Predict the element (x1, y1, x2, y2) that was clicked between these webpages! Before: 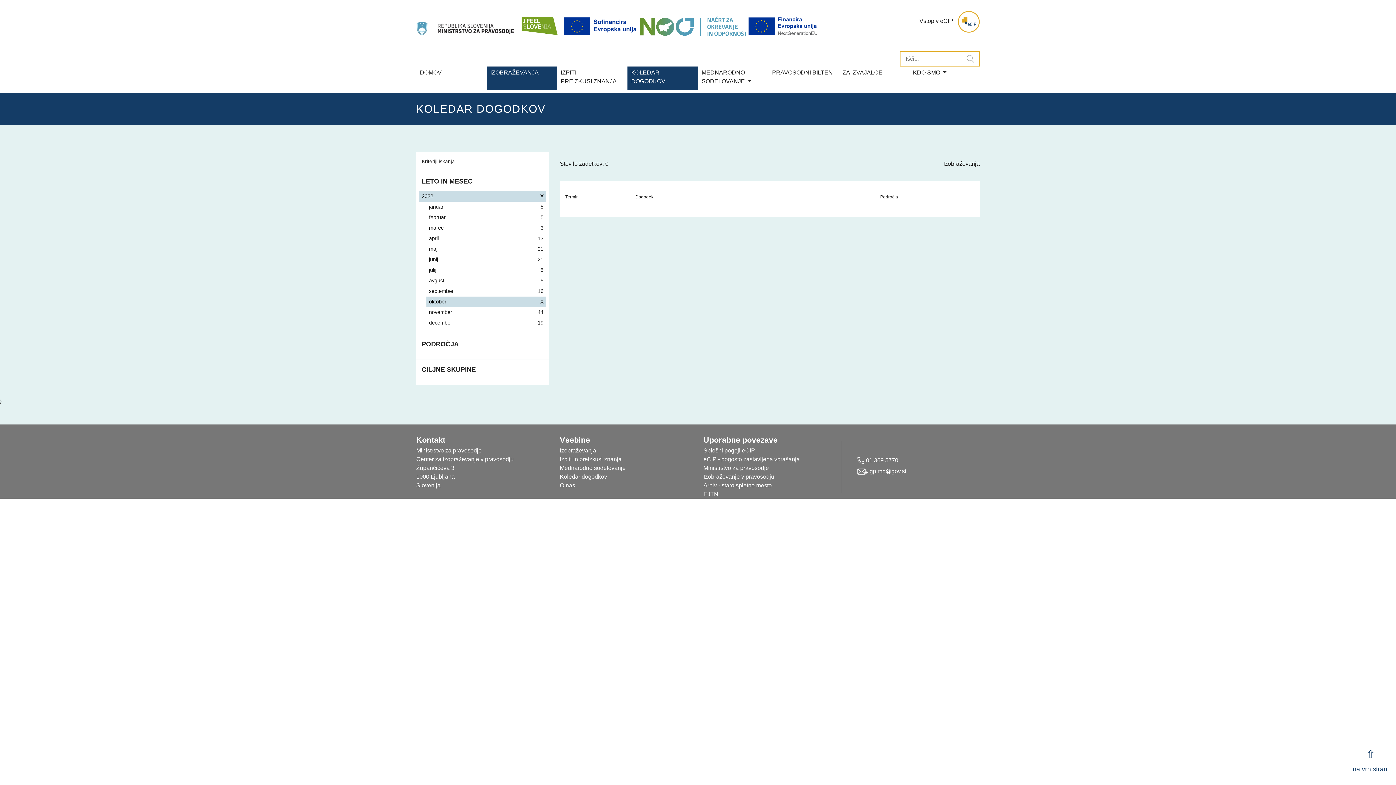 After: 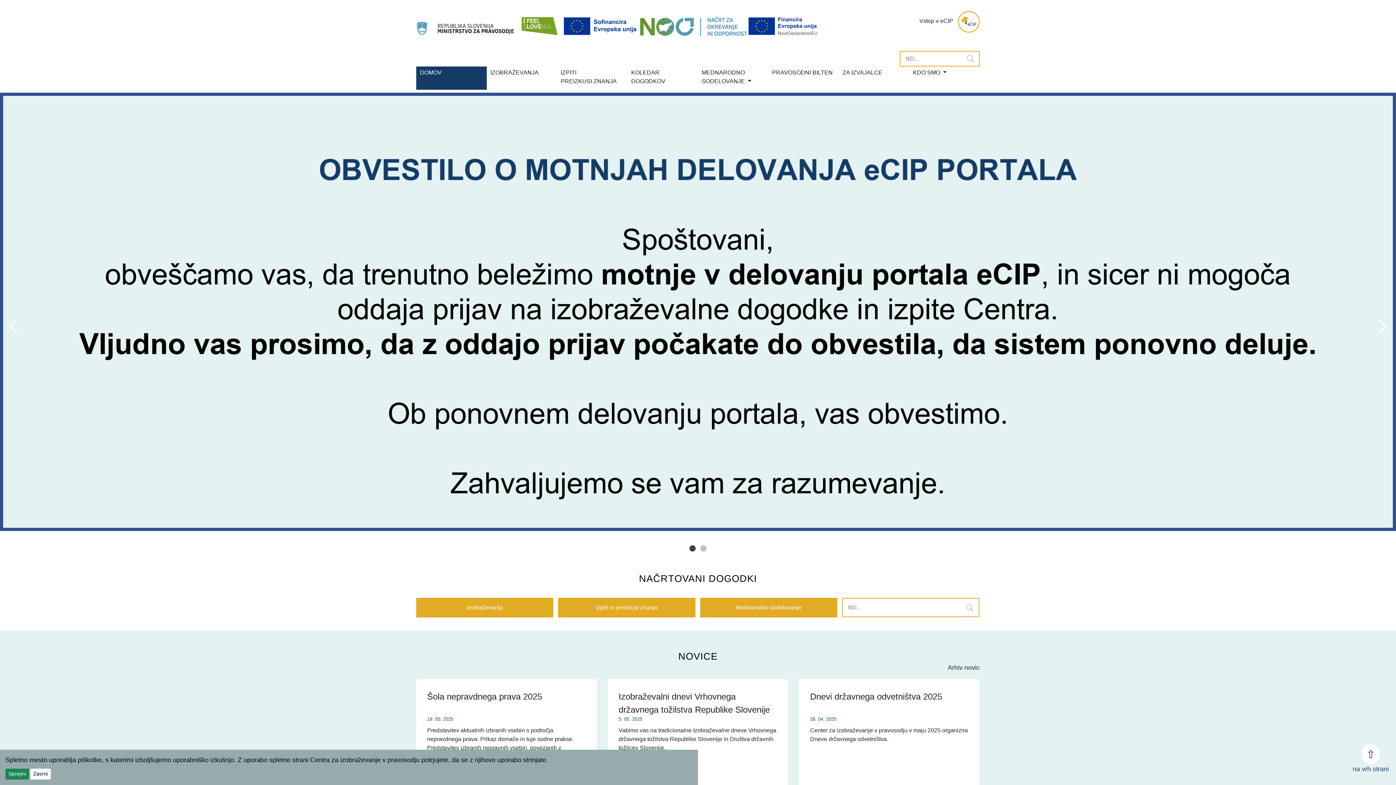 Action: bbox: (416, 7, 515, 36)